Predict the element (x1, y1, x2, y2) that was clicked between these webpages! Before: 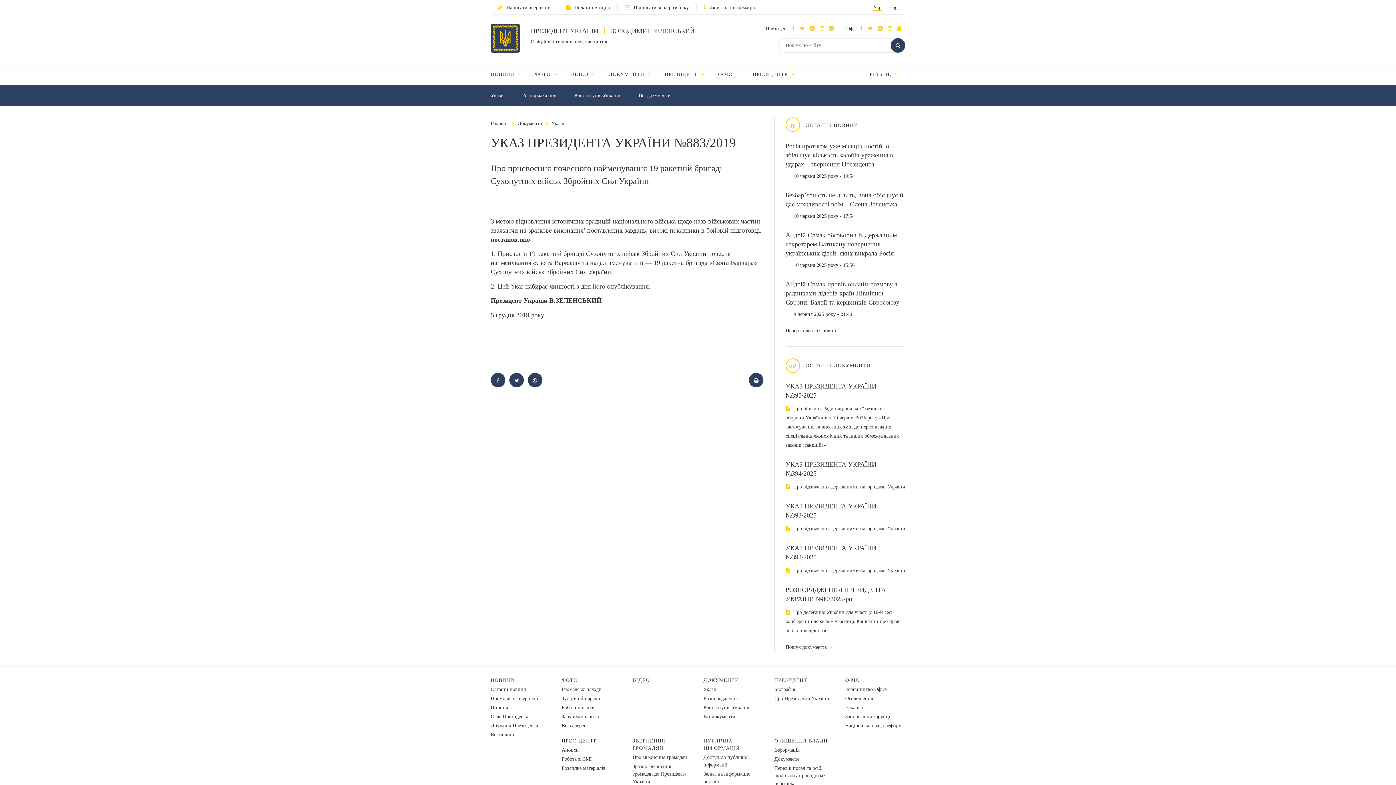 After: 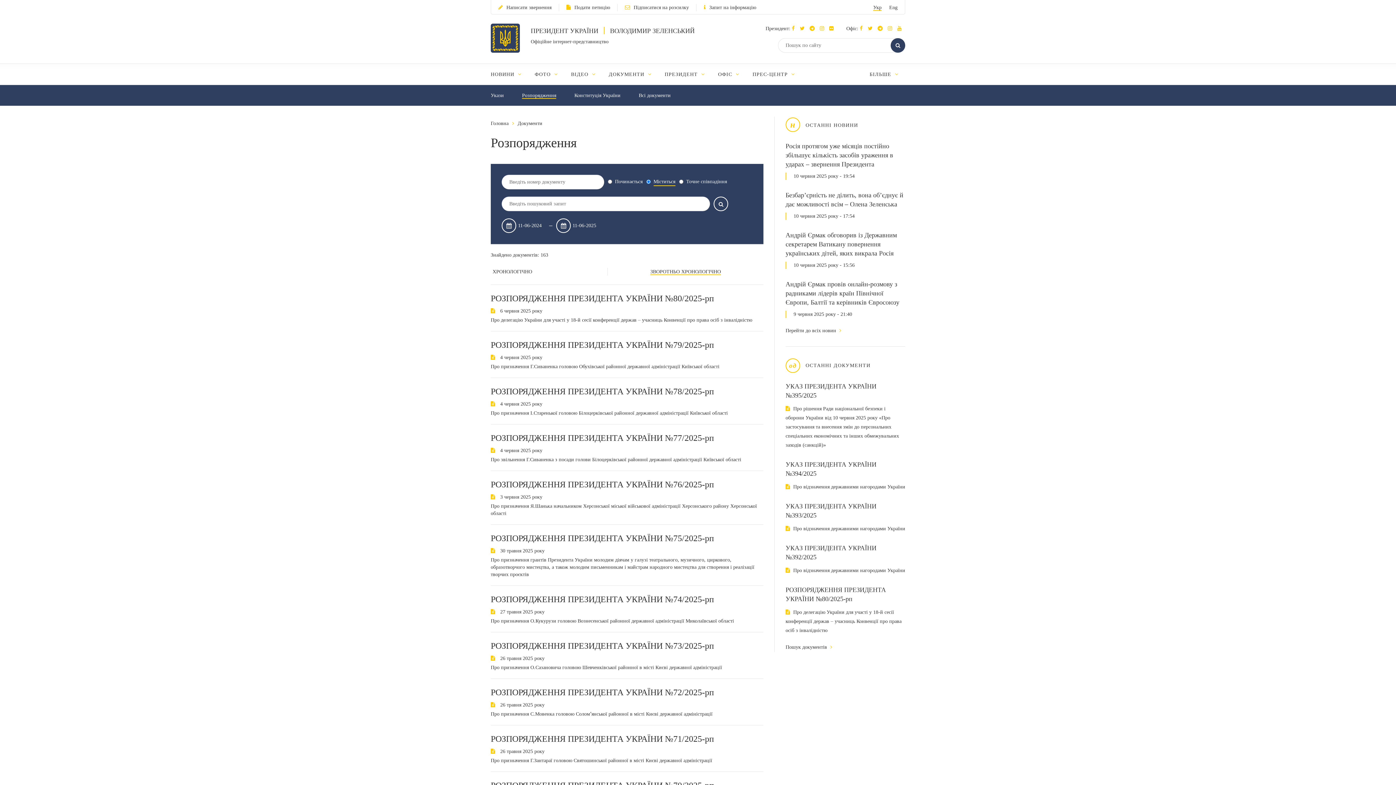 Action: label: Розпорядження bbox: (522, 92, 556, 98)